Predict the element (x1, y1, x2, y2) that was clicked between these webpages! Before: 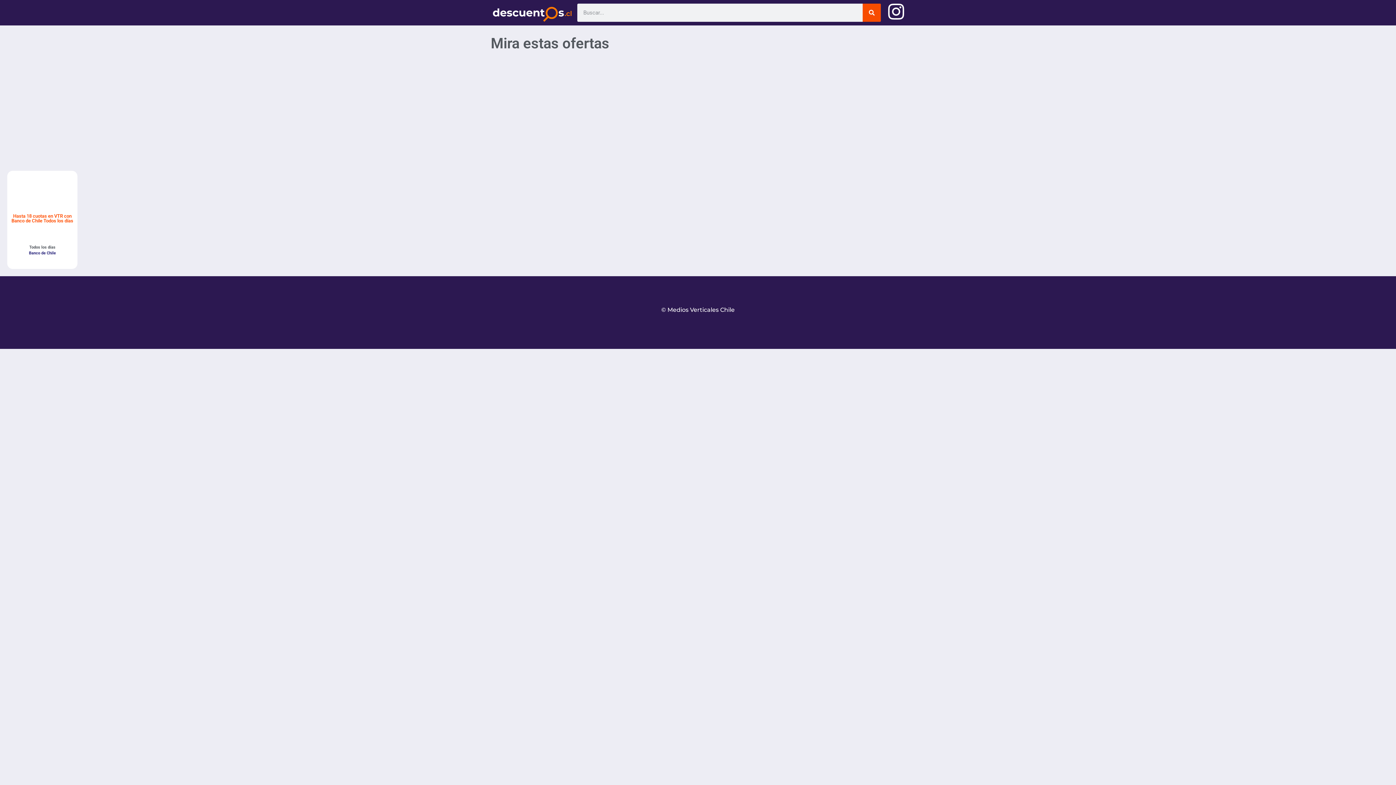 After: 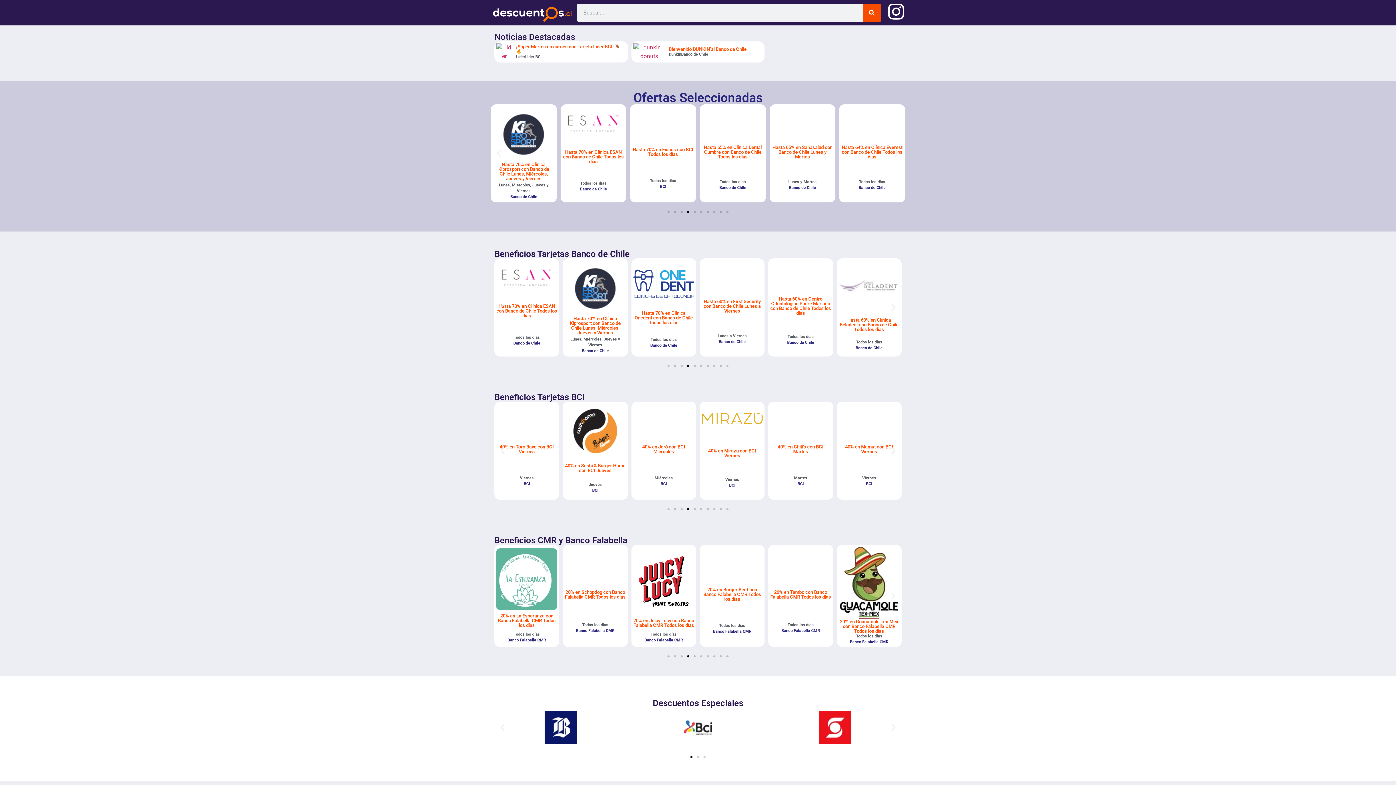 Action: bbox: (490, 6, 573, 21)